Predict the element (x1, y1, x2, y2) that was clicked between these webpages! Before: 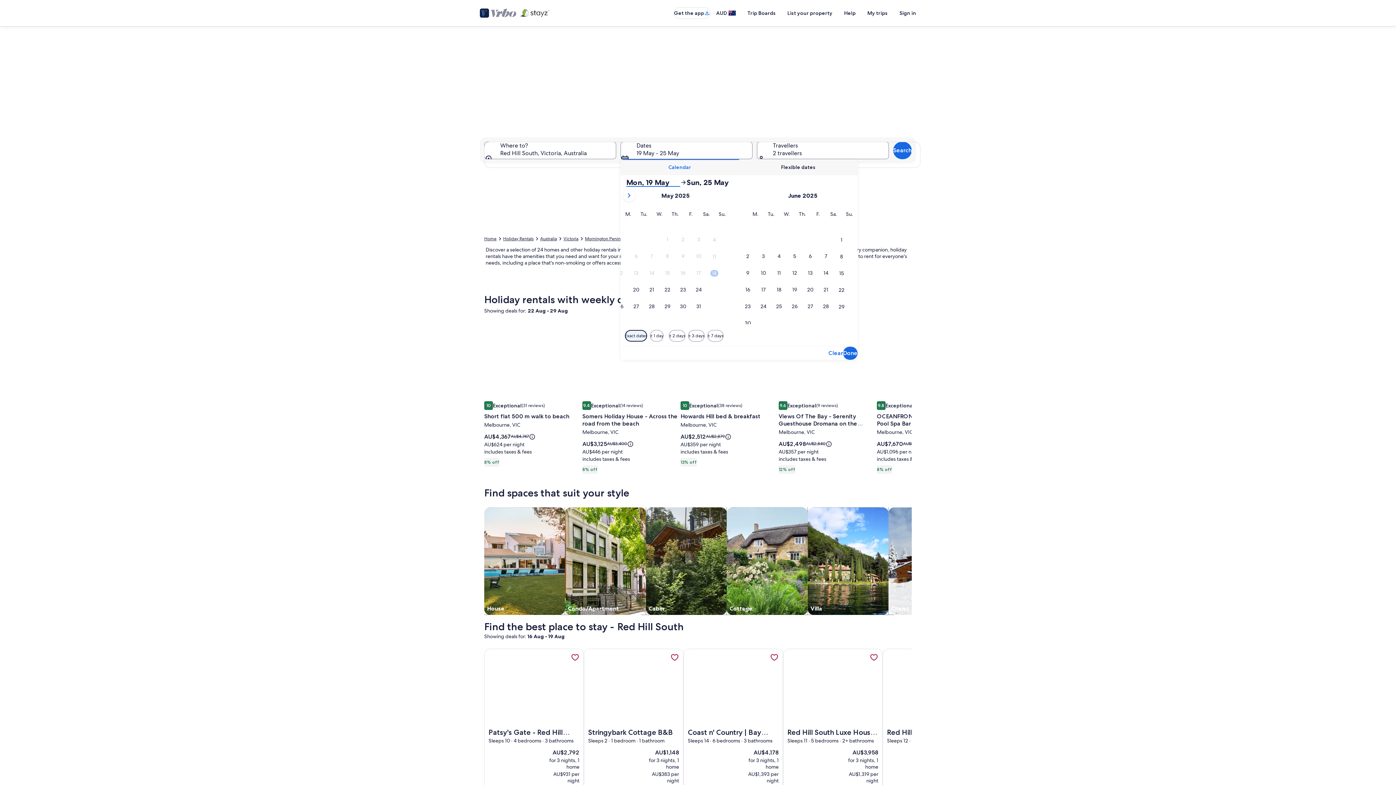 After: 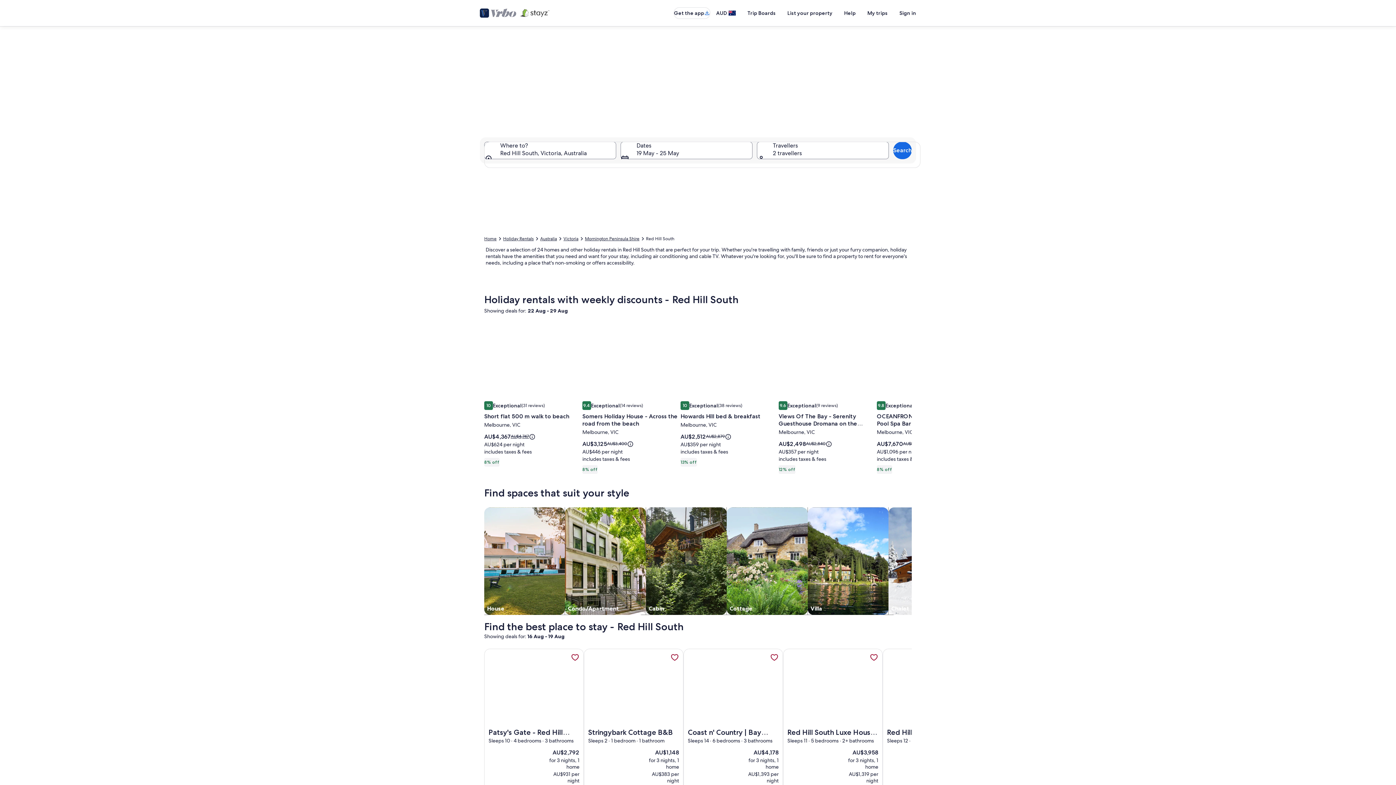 Action: bbox: (510, 432, 536, 440) label: Price was AU$4,747
AU$4,747